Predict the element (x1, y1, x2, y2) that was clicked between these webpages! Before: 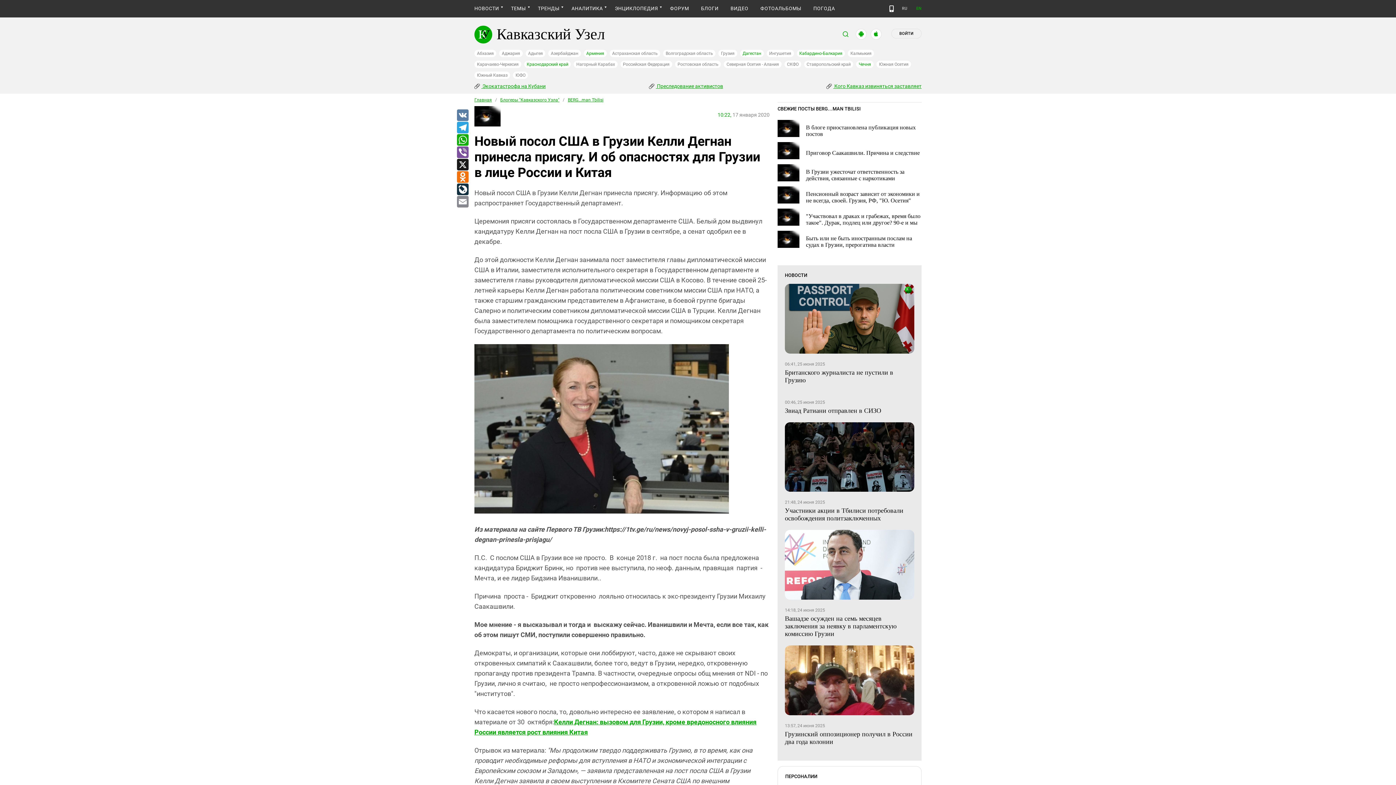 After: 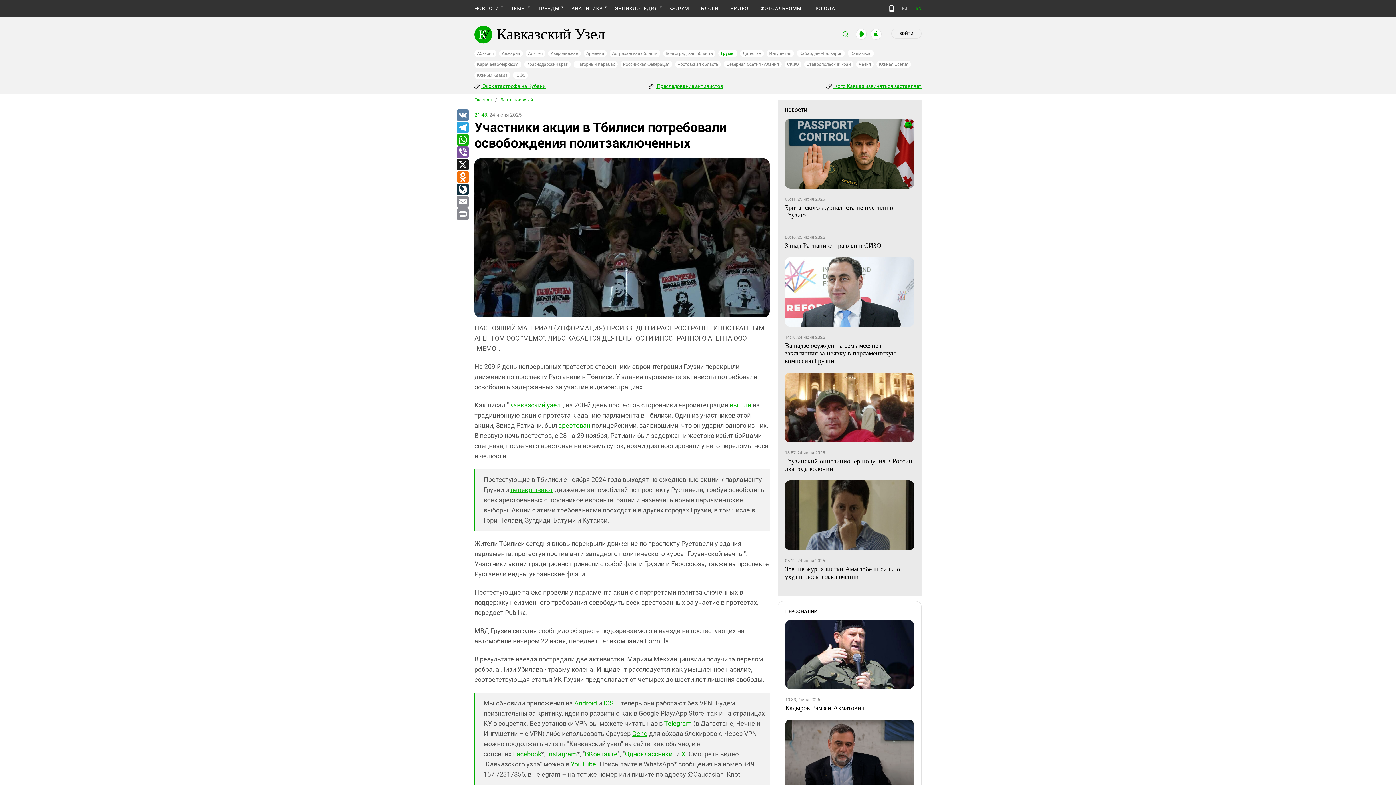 Action: label: Участники акции в Тбилиси потребовали освобождения политзаключенных bbox: (785, 507, 914, 522)